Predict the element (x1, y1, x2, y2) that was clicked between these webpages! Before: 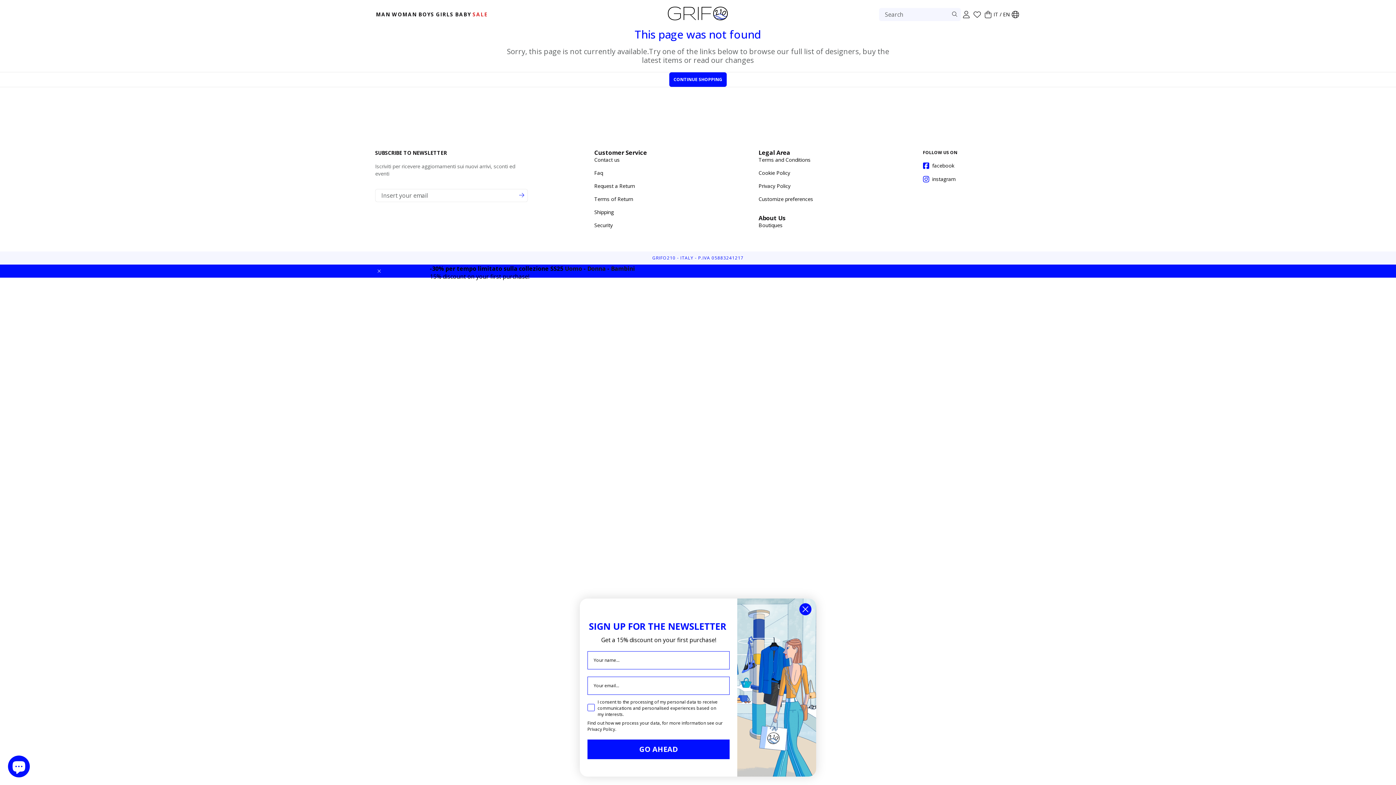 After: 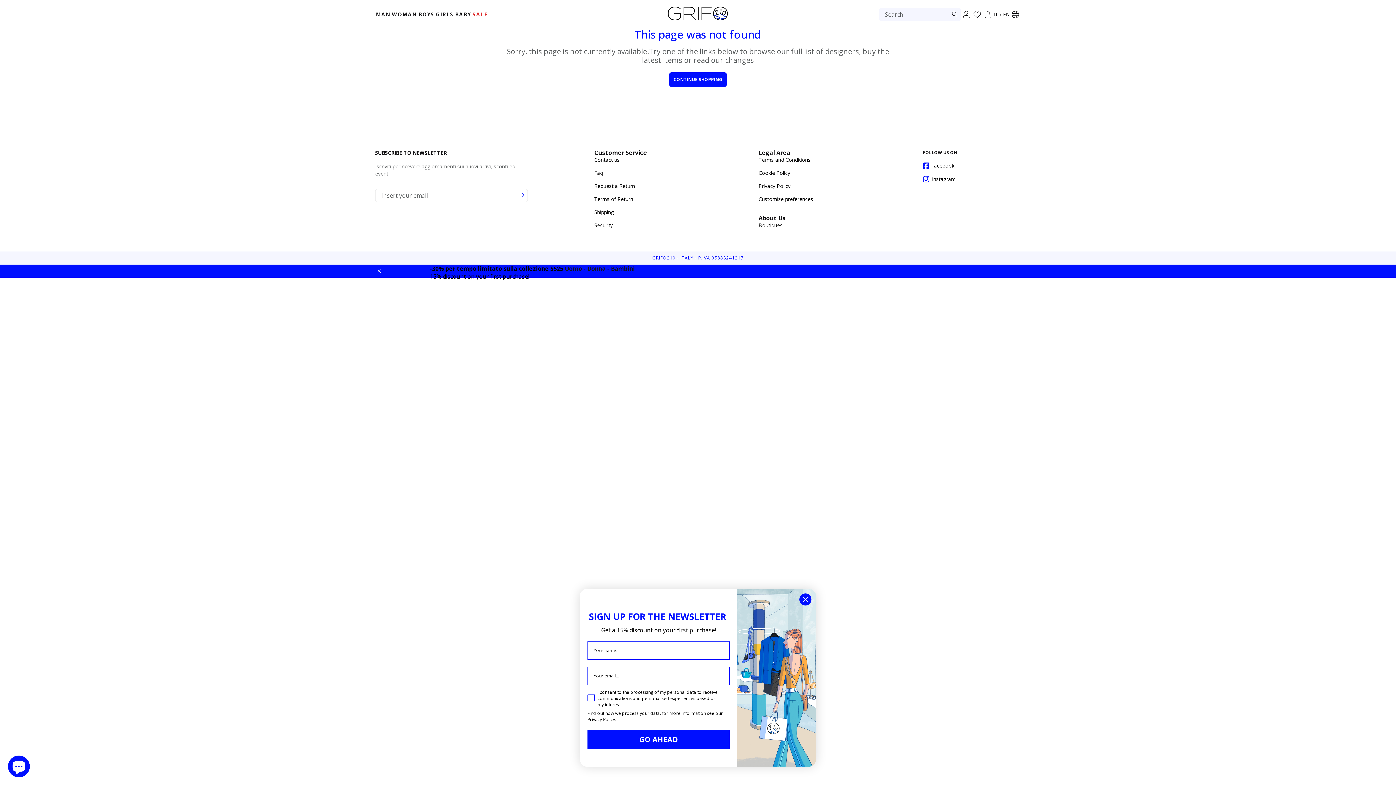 Action: bbox: (923, 162, 1021, 169) label: facebook